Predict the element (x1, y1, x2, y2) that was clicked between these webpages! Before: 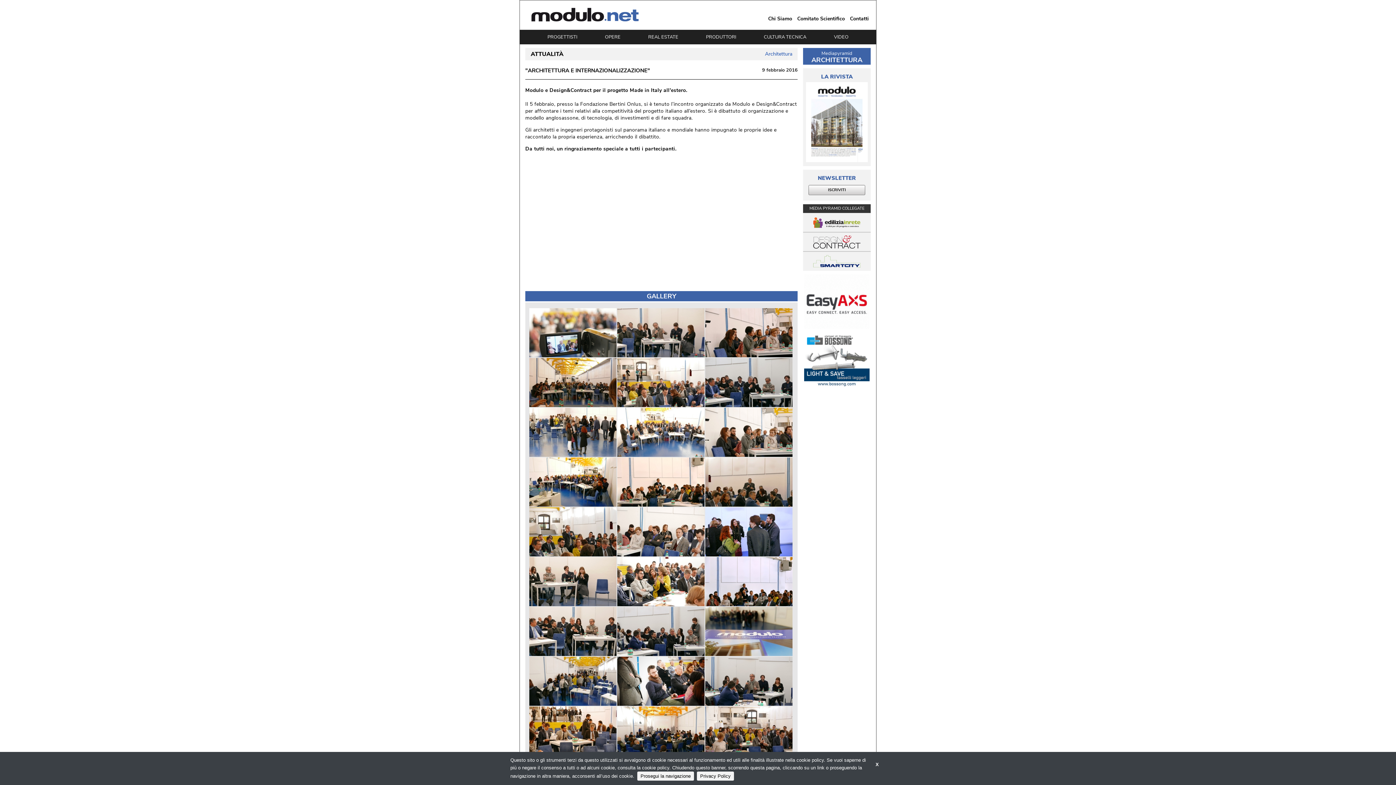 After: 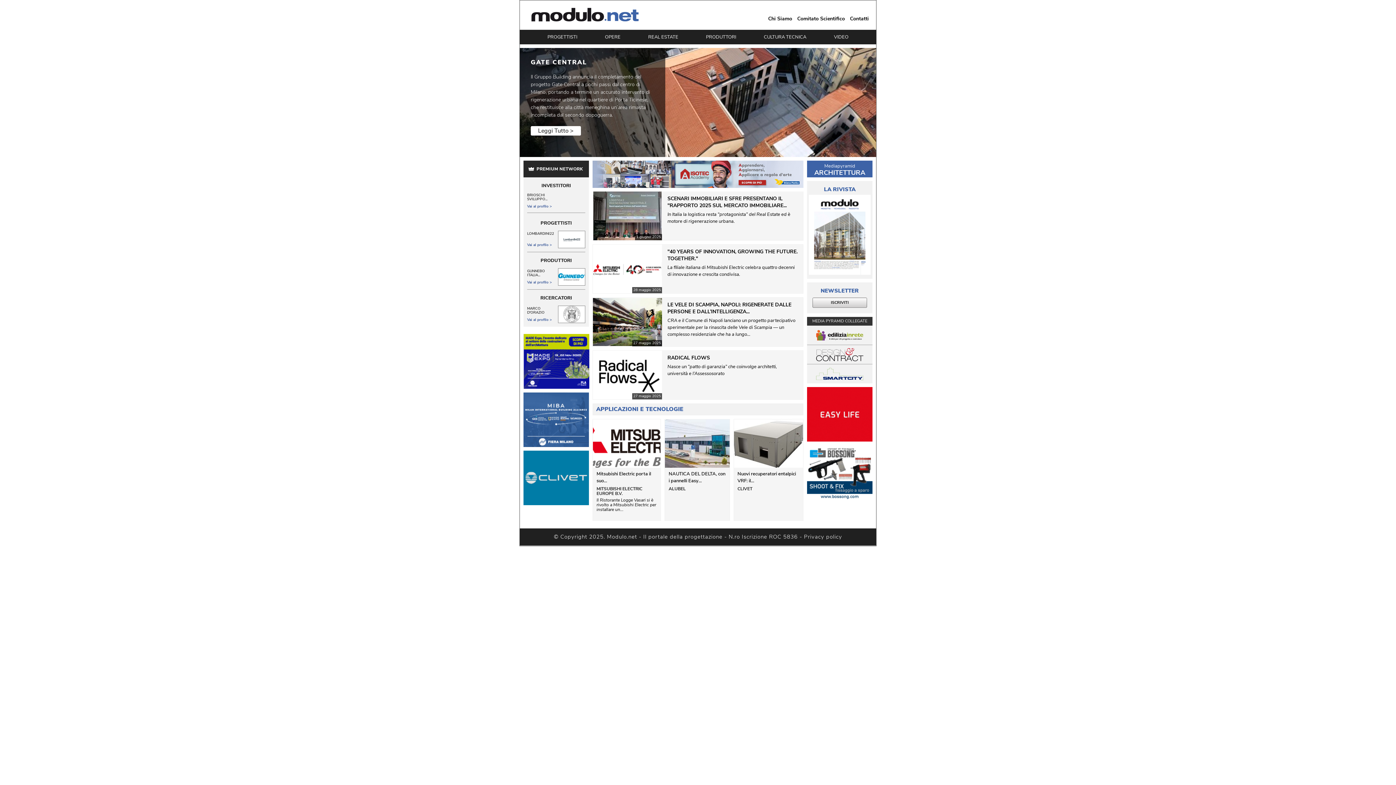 Action: bbox: (530, 6, 640, 23)